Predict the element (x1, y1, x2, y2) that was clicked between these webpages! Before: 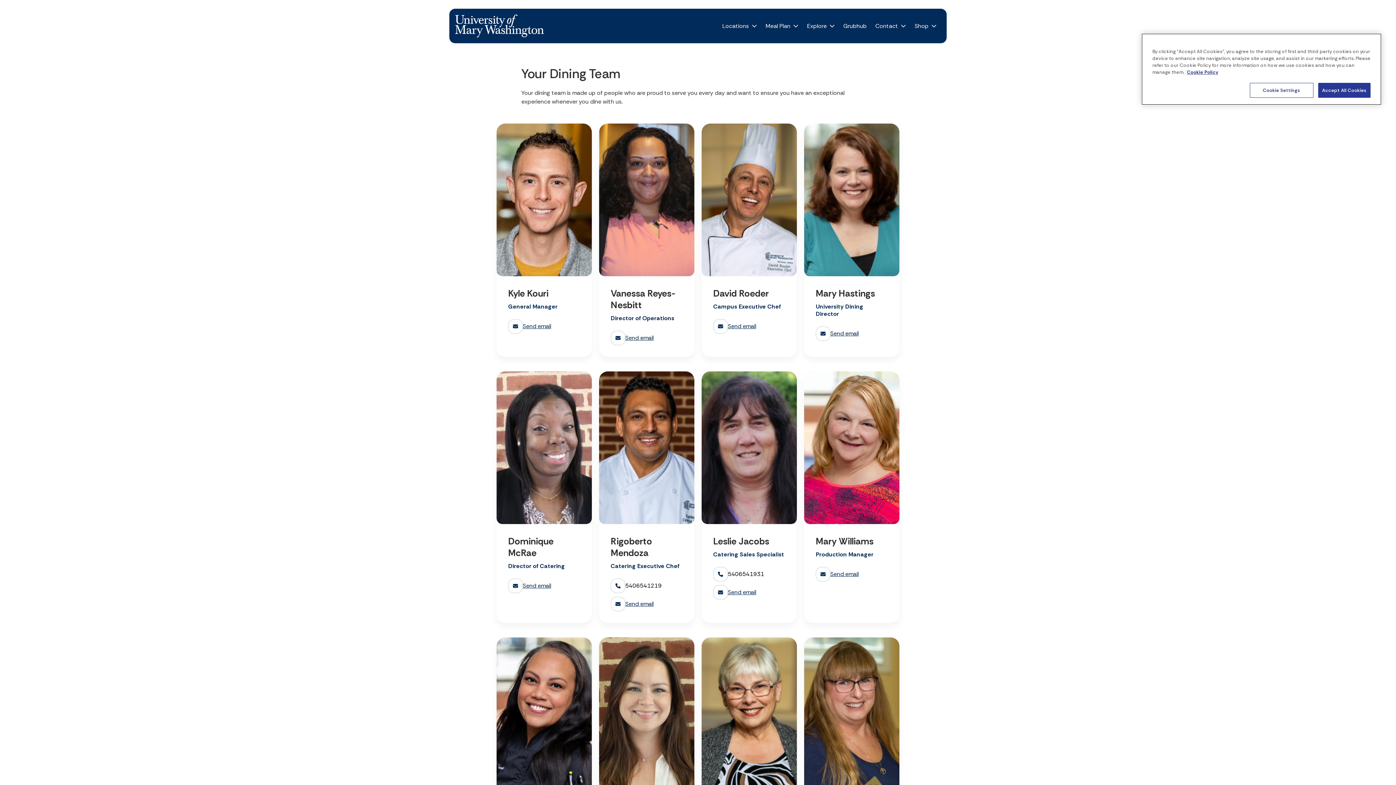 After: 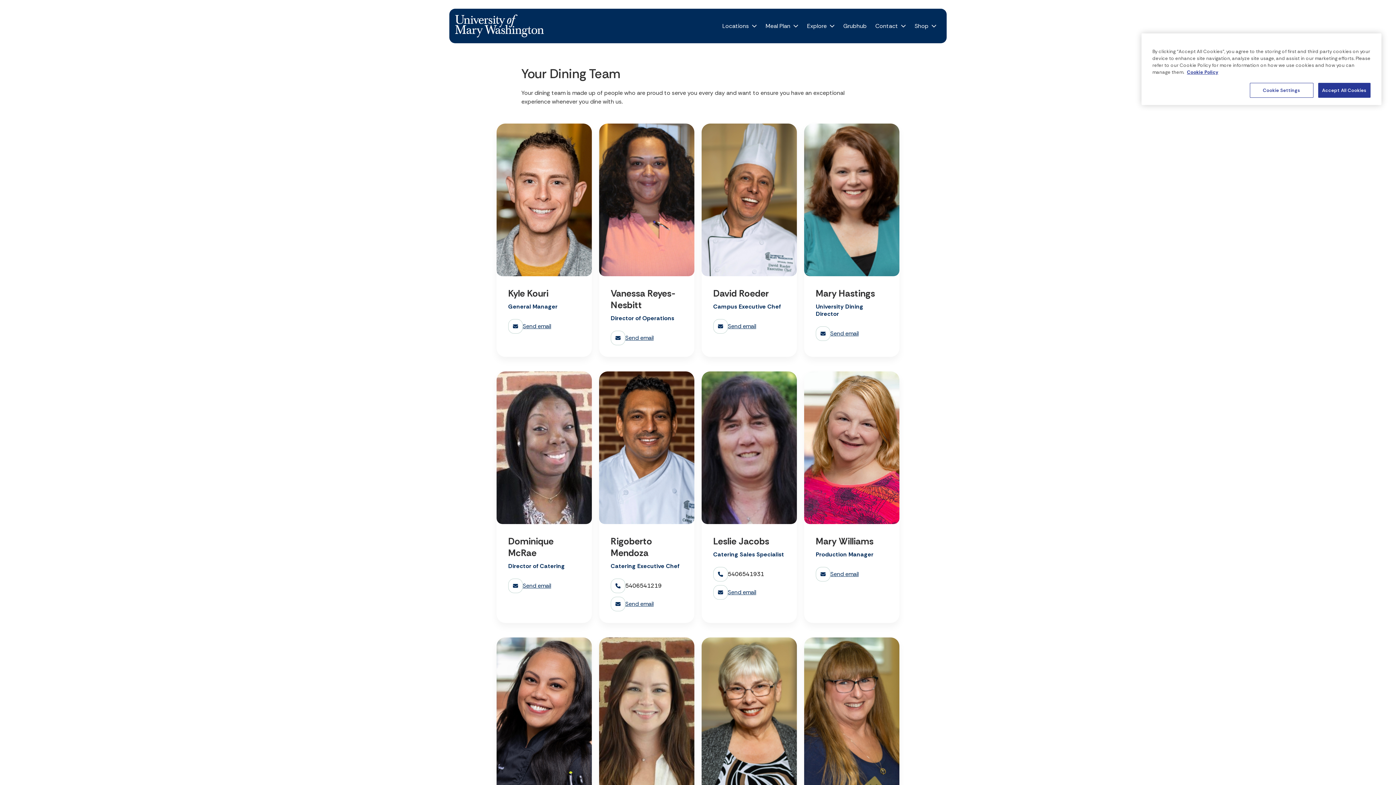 Action: bbox: (713, 567, 785, 581) label: 5406541931